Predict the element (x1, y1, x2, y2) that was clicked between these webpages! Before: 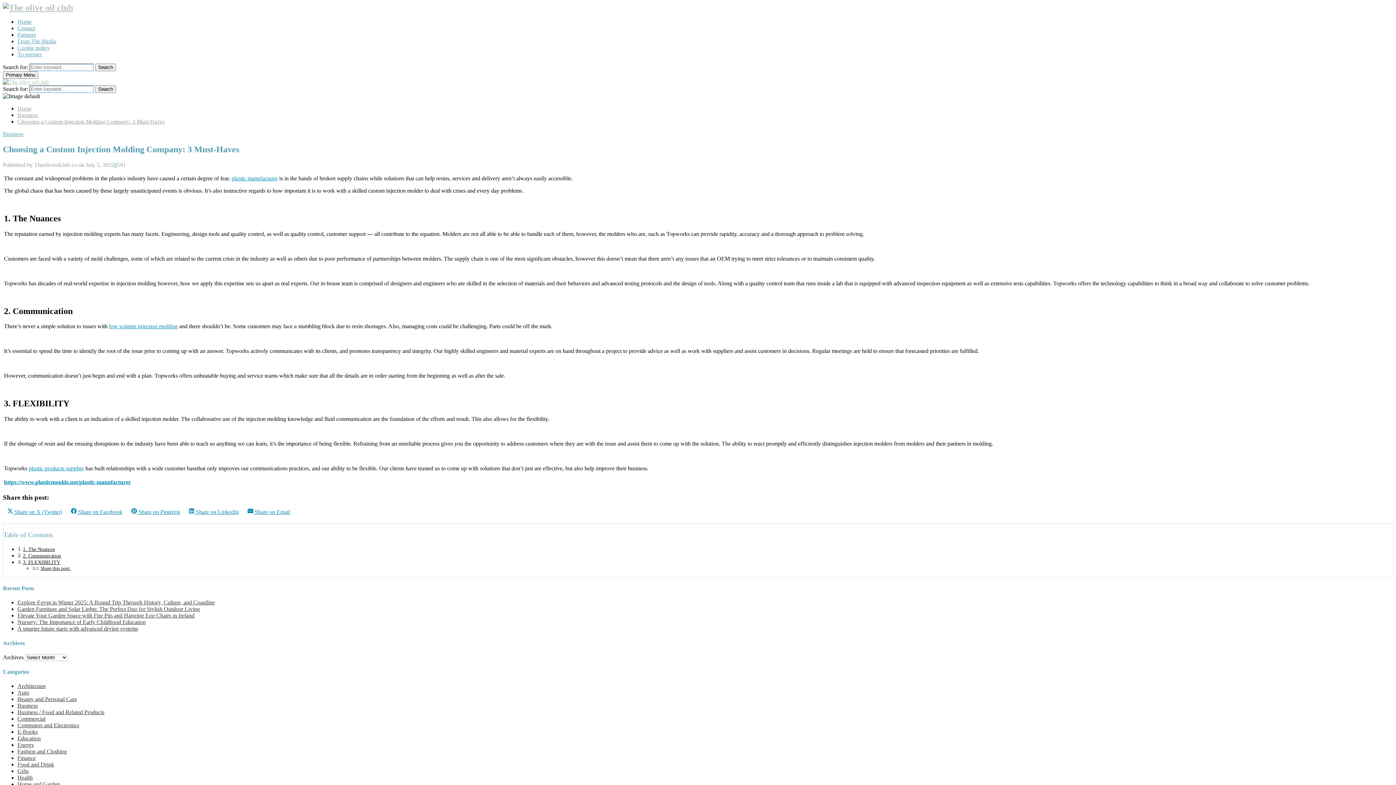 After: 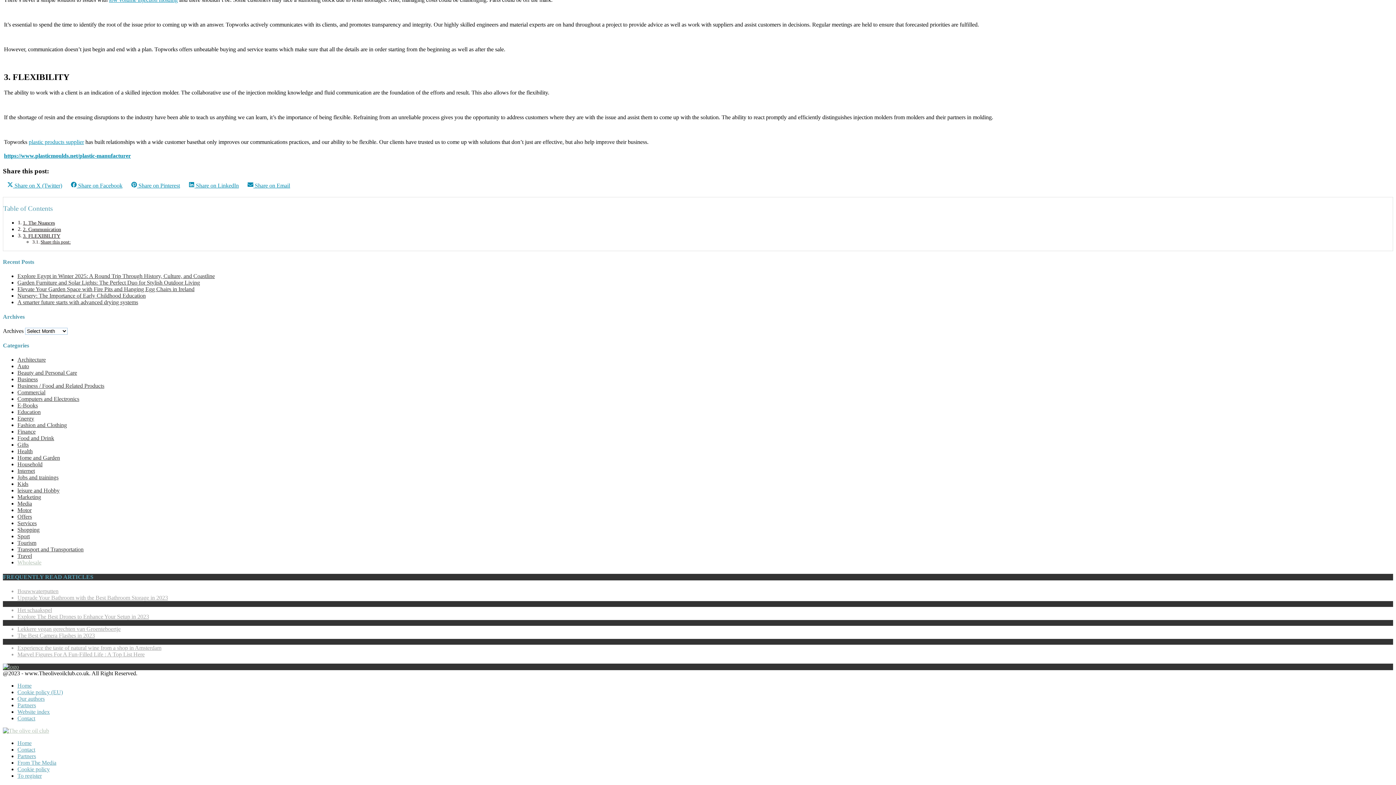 Action: bbox: (22, 559, 60, 565) label: 3. FLEXIBILITY